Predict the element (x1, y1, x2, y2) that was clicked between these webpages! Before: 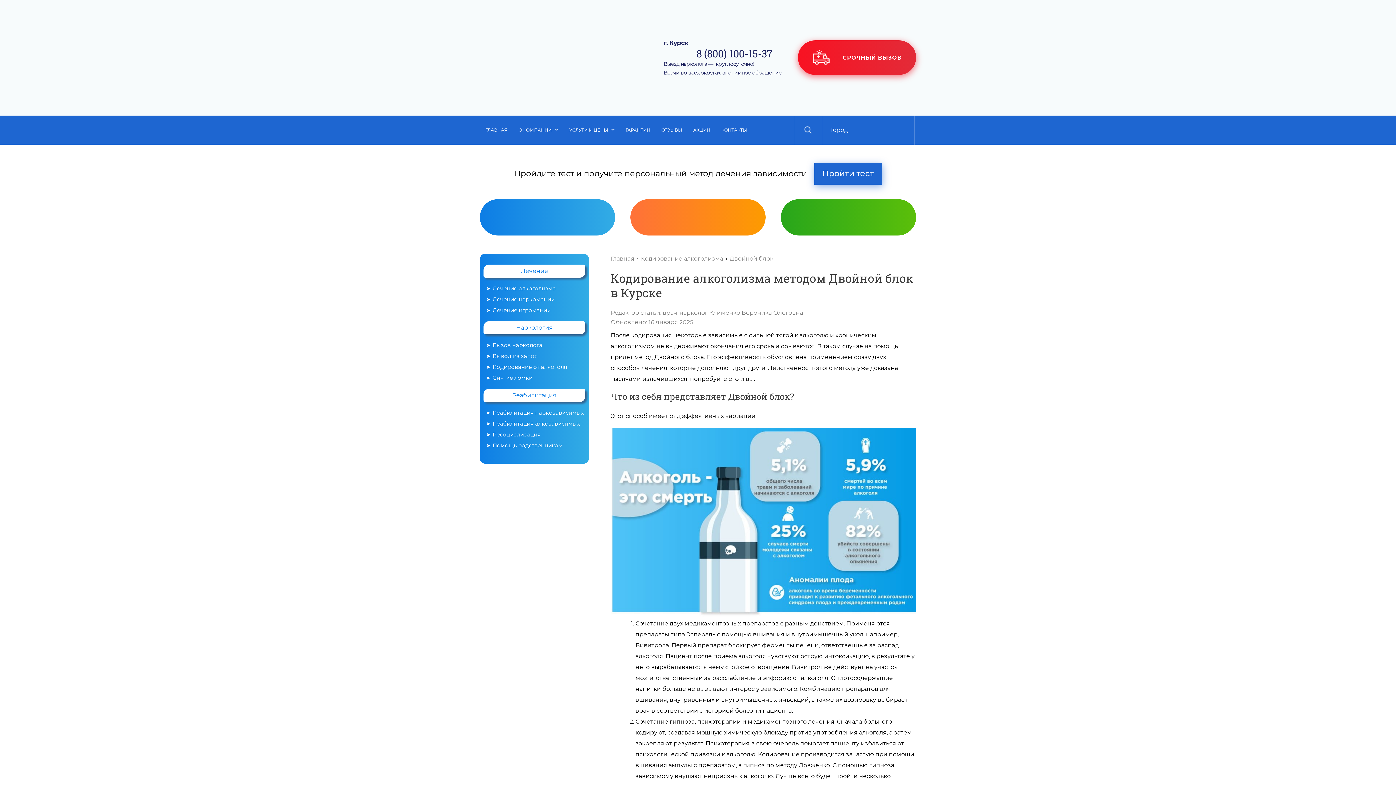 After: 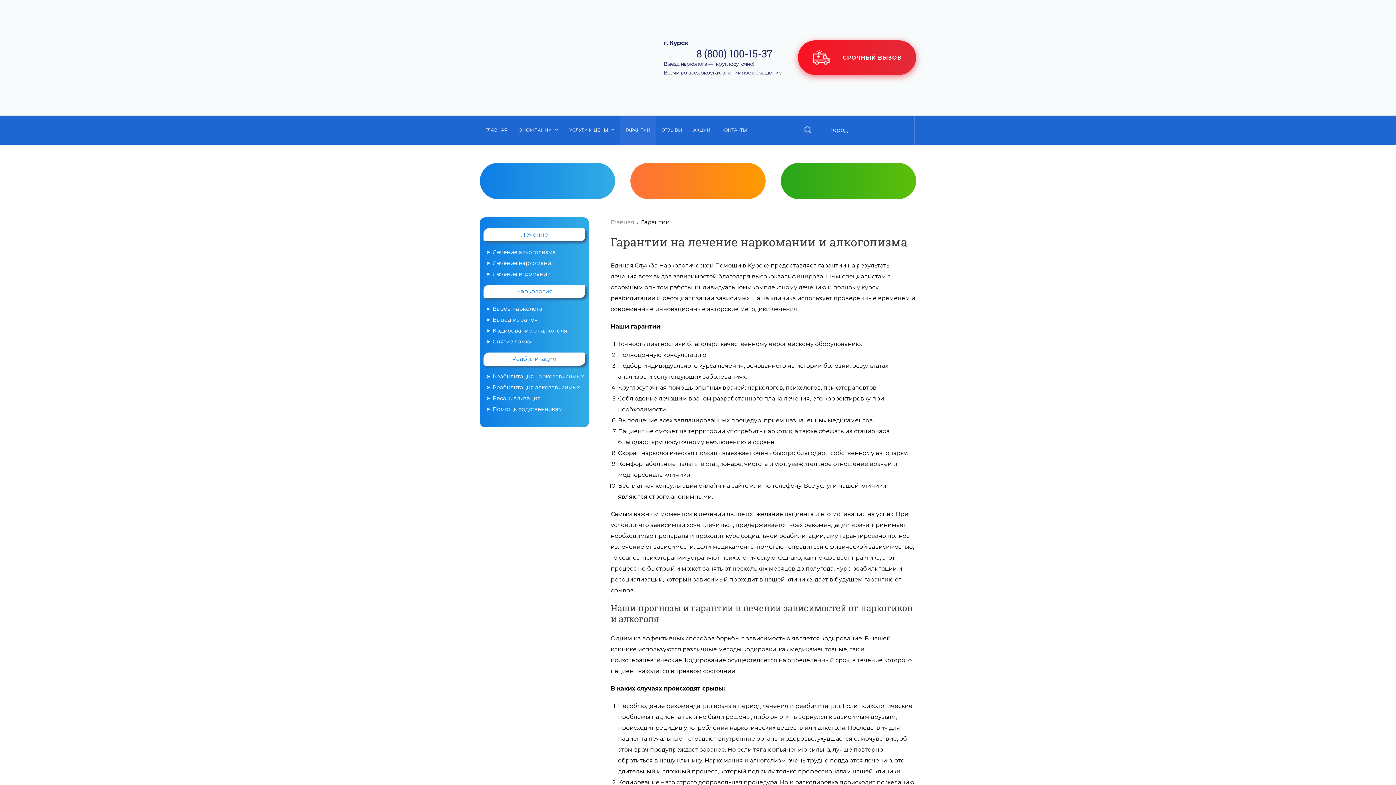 Action: label: ГАРАНТИИ bbox: (620, 115, 656, 144)